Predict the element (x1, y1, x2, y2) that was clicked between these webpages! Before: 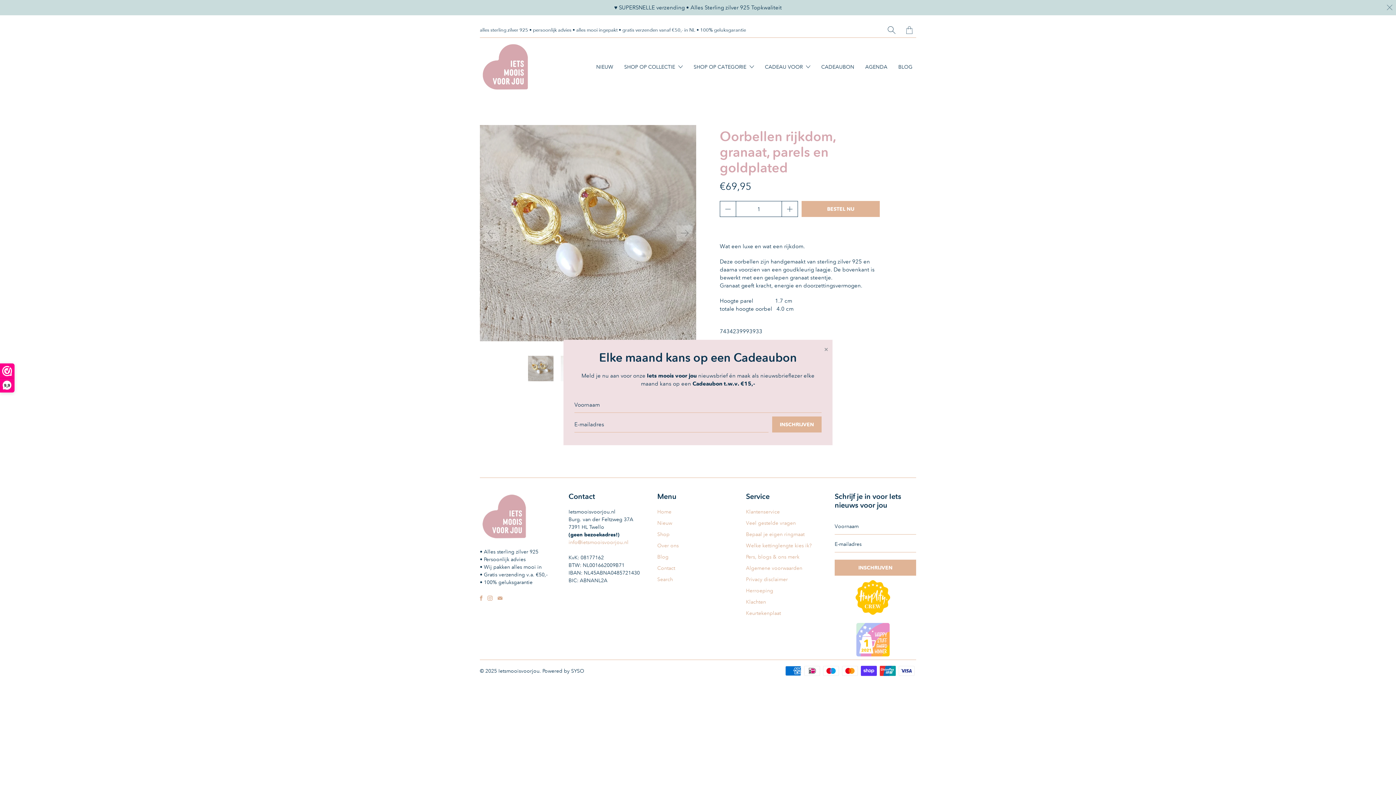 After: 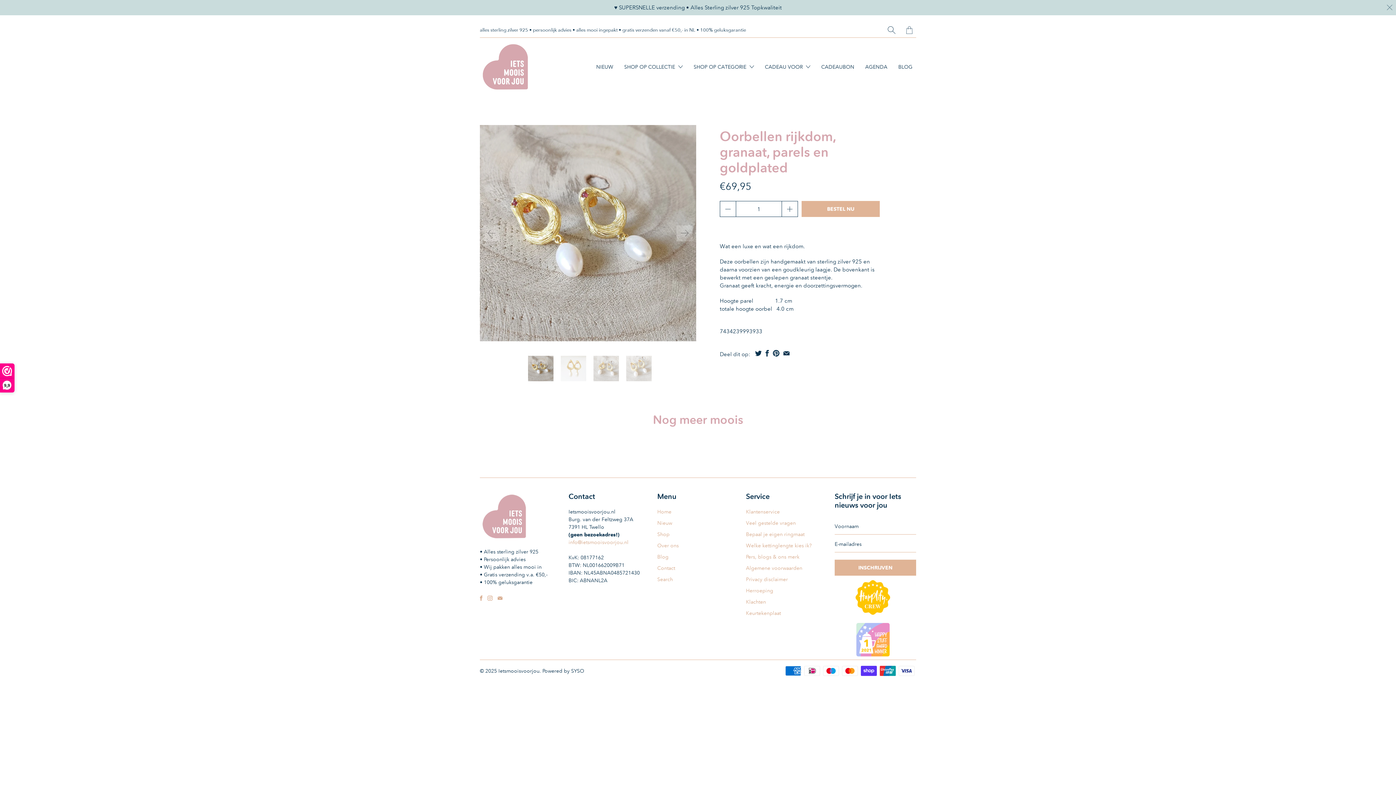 Action: label: Close bbox: (820, 343, 832, 356)